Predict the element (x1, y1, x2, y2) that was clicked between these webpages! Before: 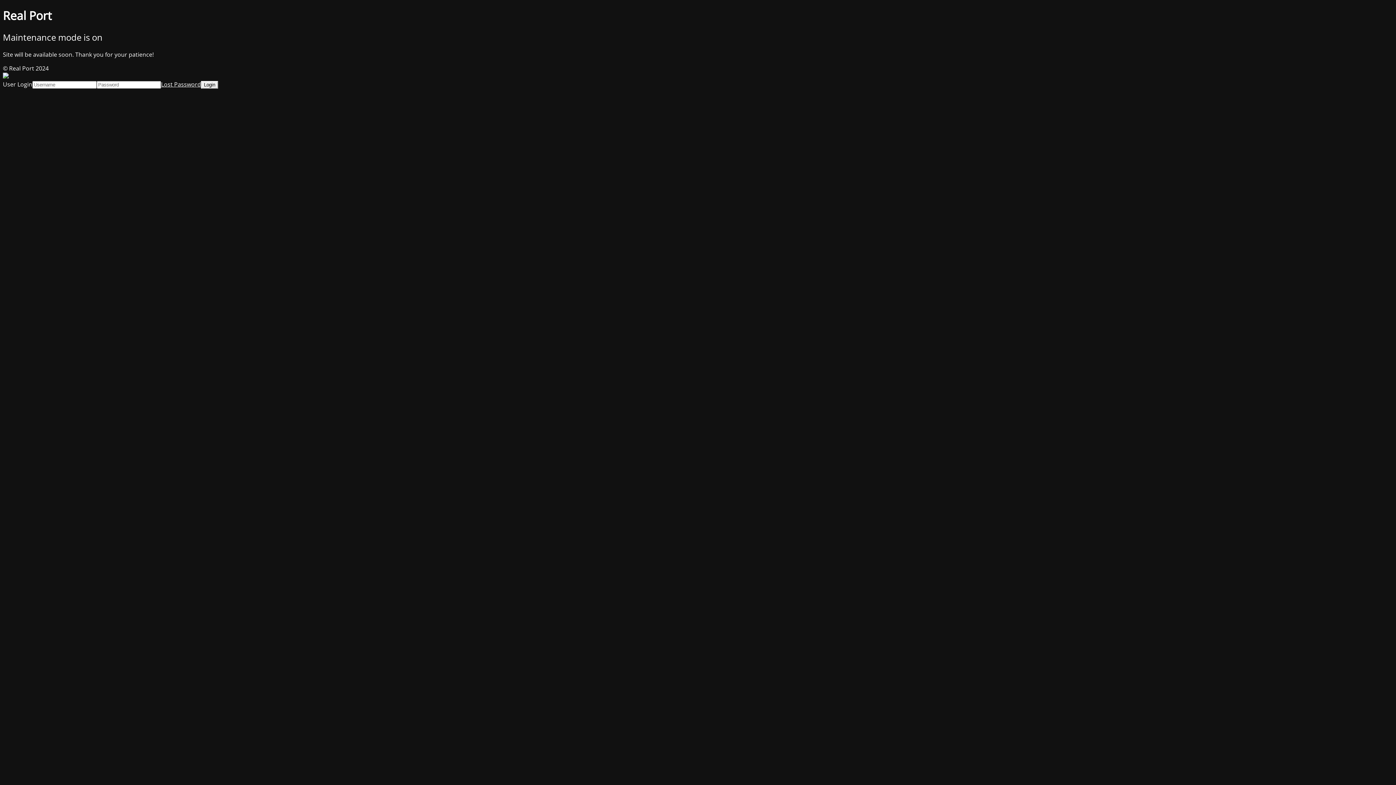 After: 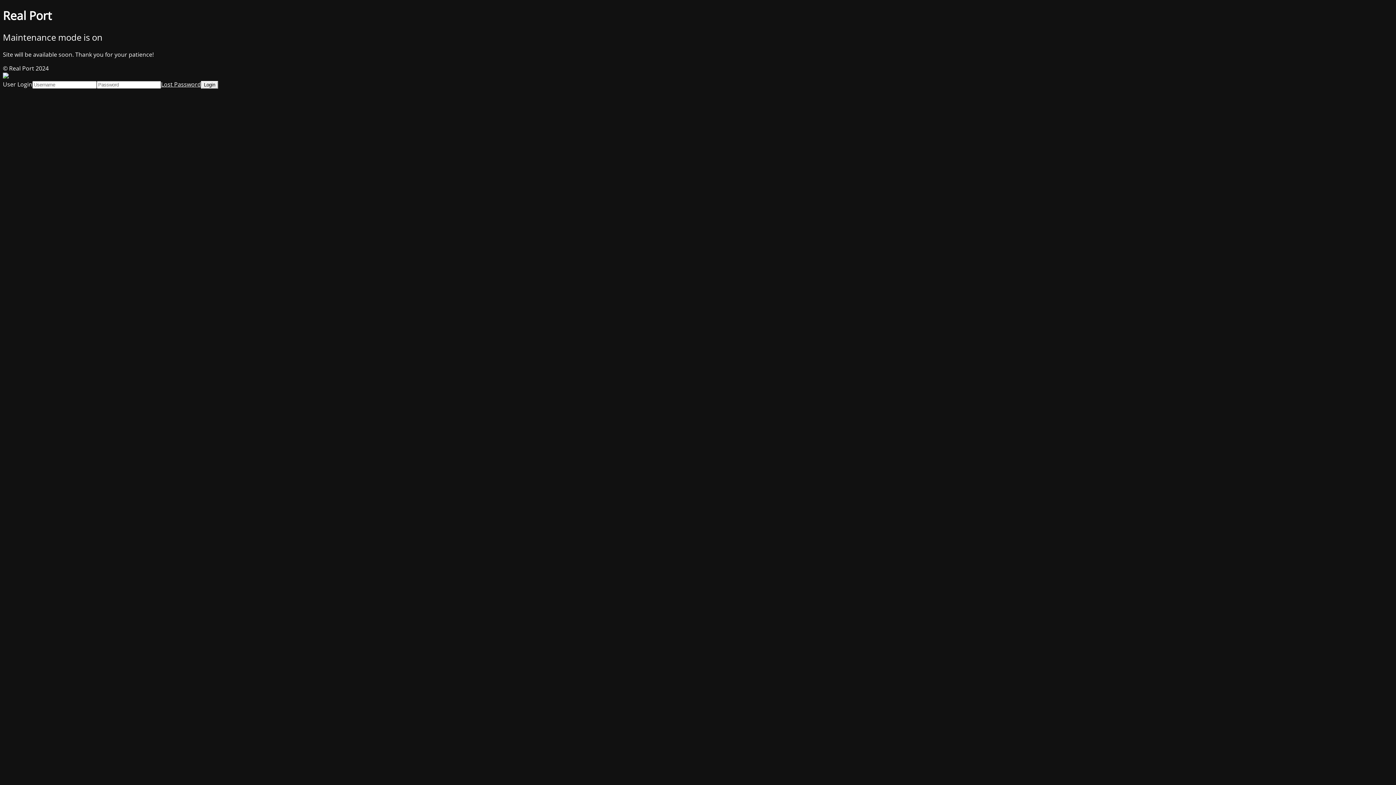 Action: label: Lost Password bbox: (161, 80, 201, 88)